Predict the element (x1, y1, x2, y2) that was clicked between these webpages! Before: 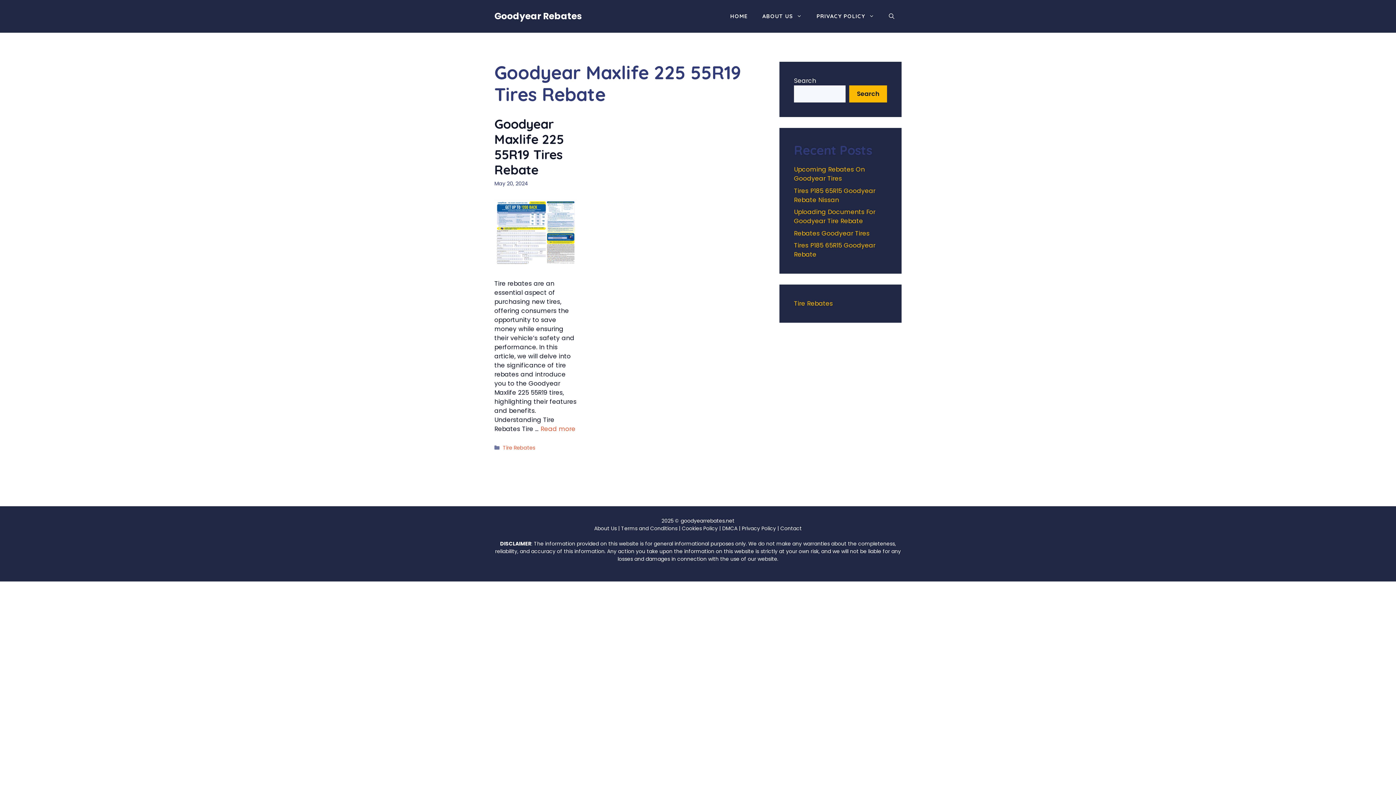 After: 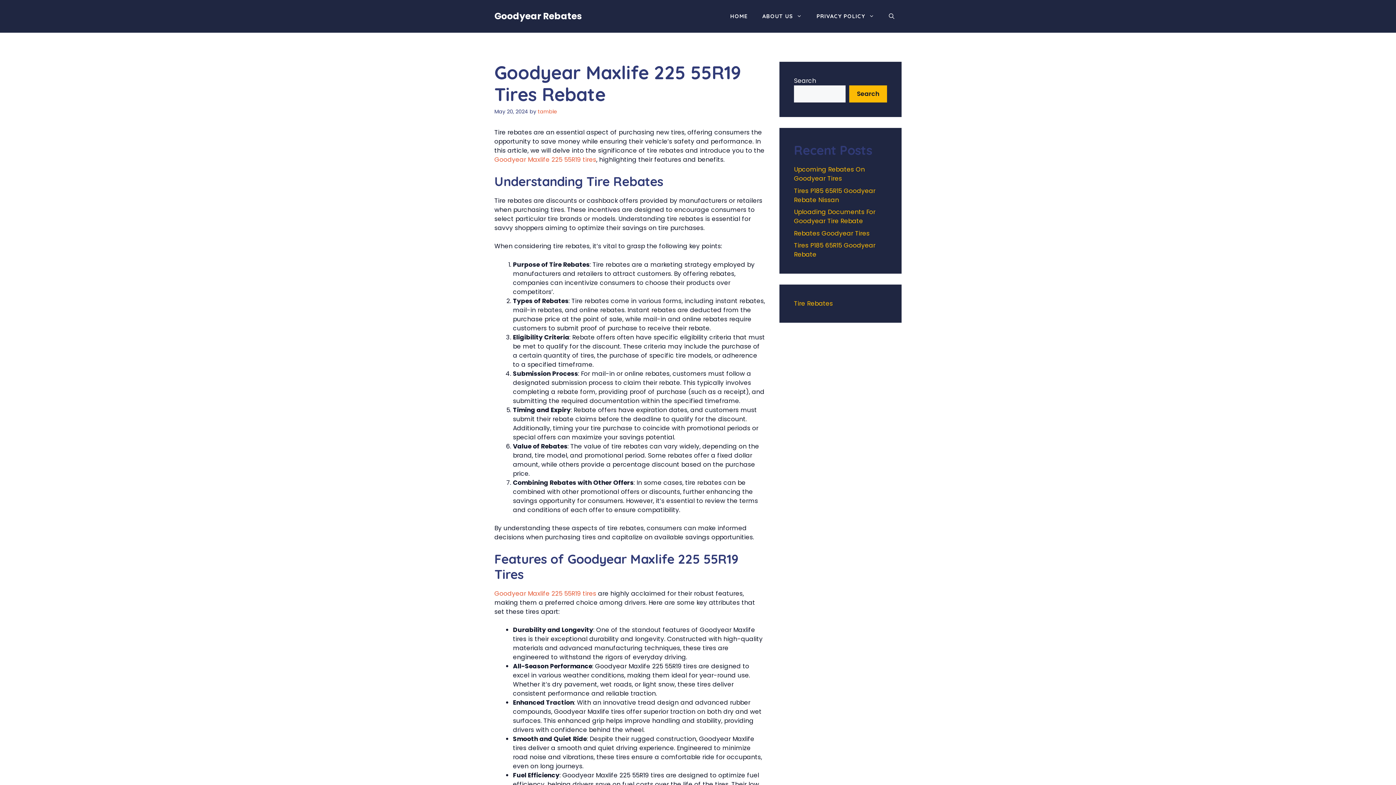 Action: bbox: (494, 116, 564, 177) label: Goodyear Maxlife 225 55R19 Tires Rebate